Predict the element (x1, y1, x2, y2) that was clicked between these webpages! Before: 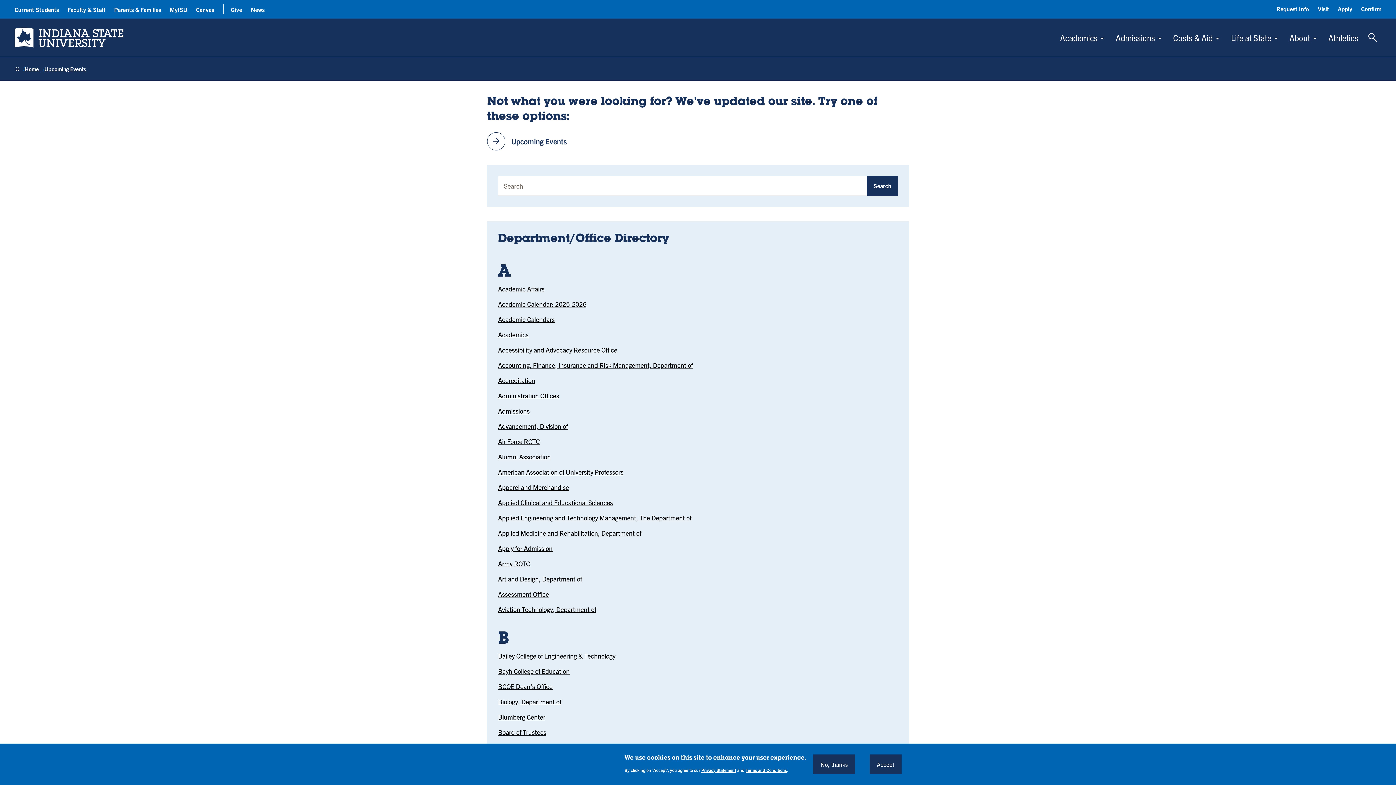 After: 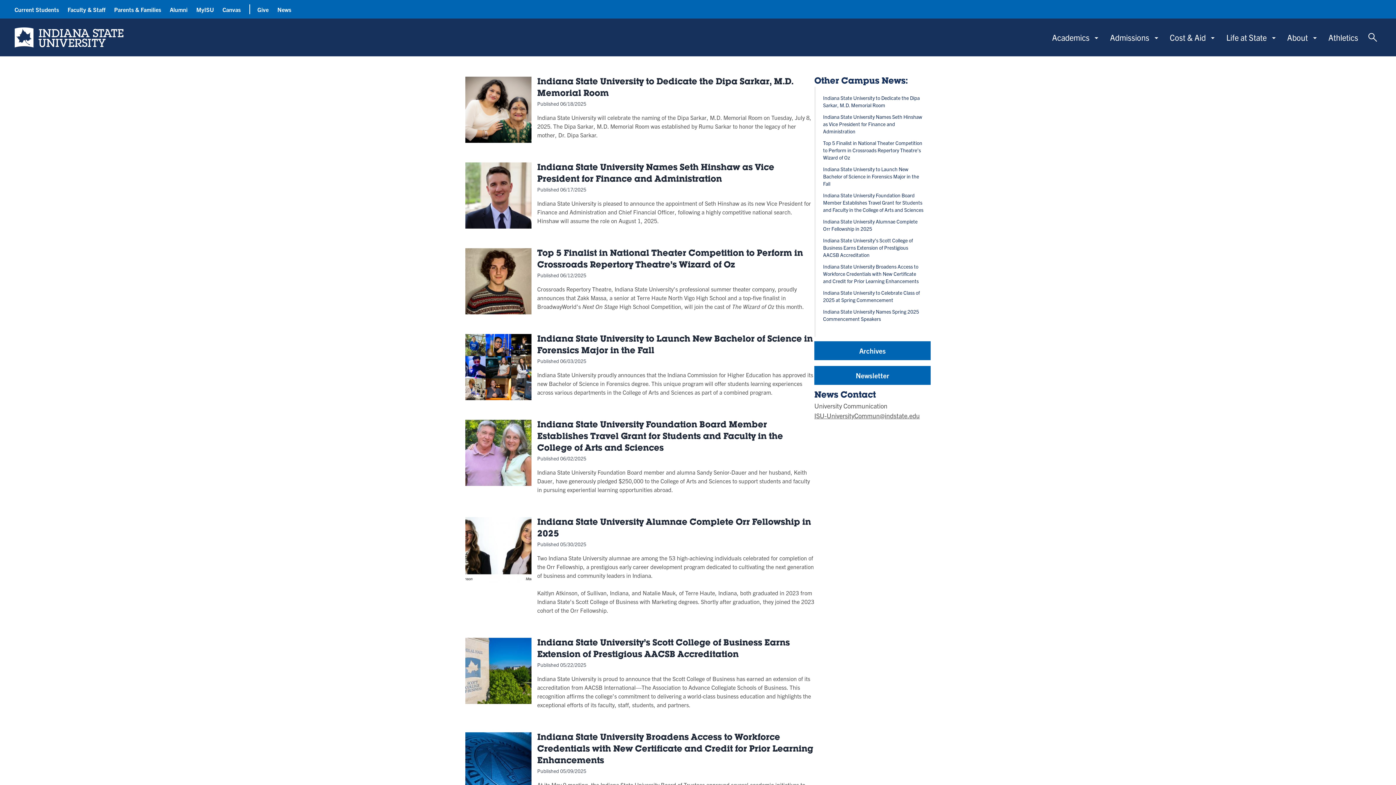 Action: bbox: (250, 5, 264, 13) label: News